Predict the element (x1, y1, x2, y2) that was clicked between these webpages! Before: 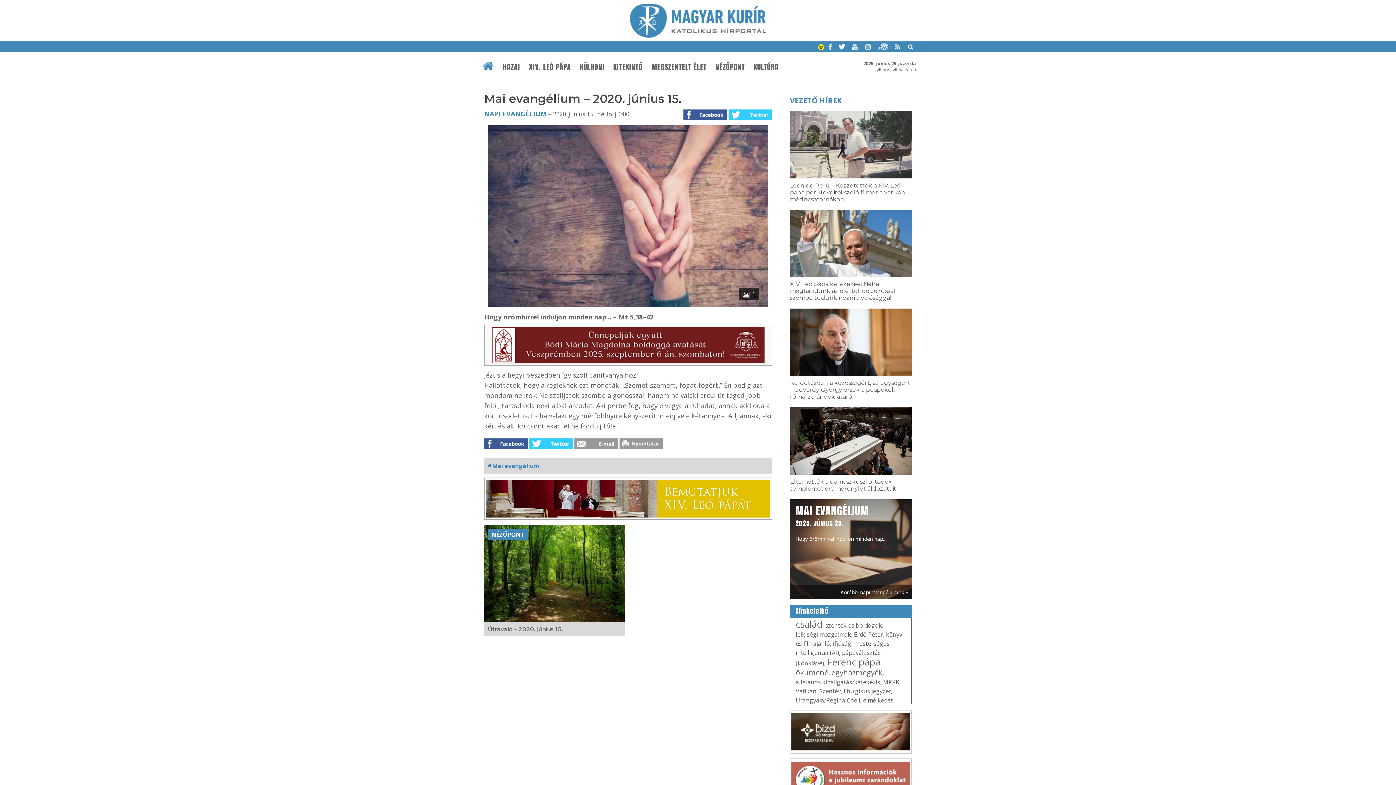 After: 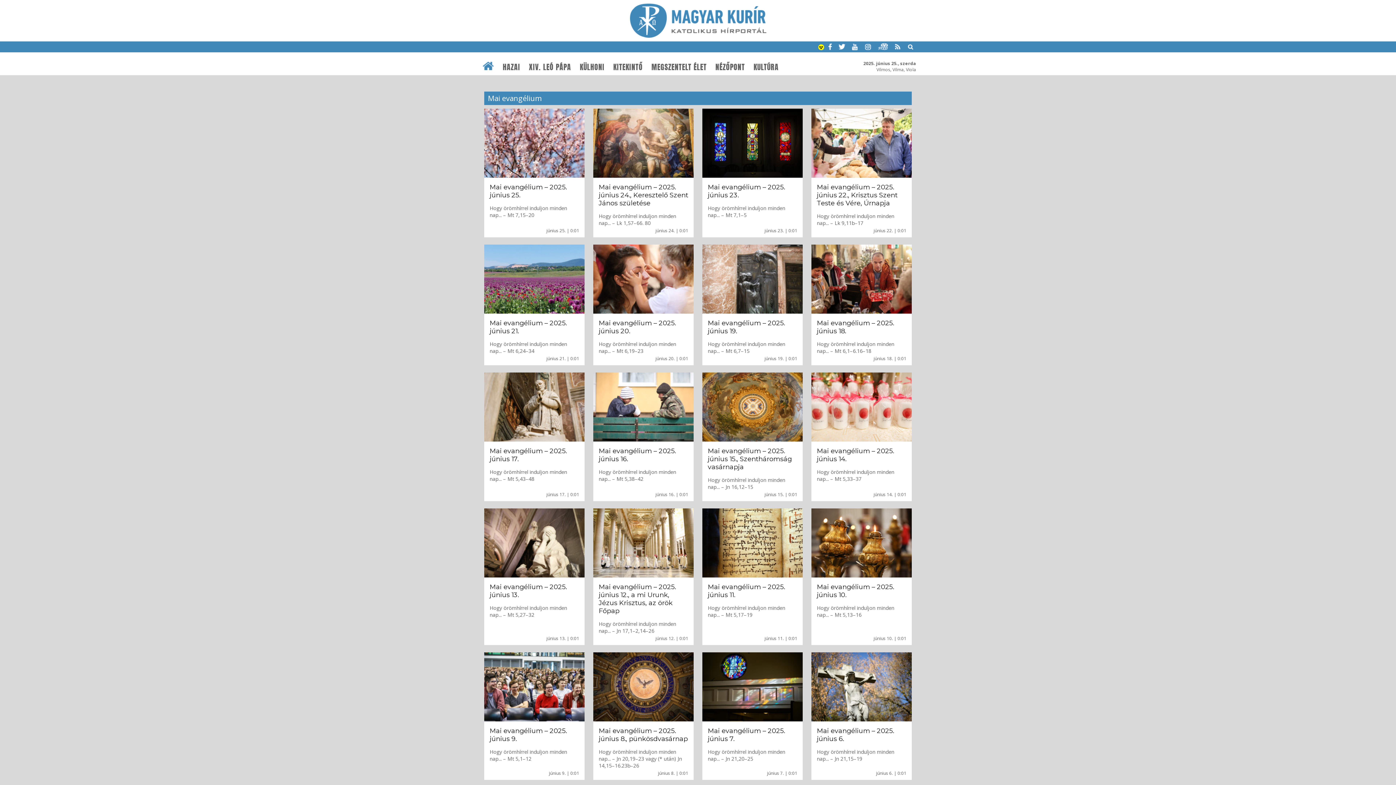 Action: label: #Mai evangélium bbox: (488, 462, 539, 470)